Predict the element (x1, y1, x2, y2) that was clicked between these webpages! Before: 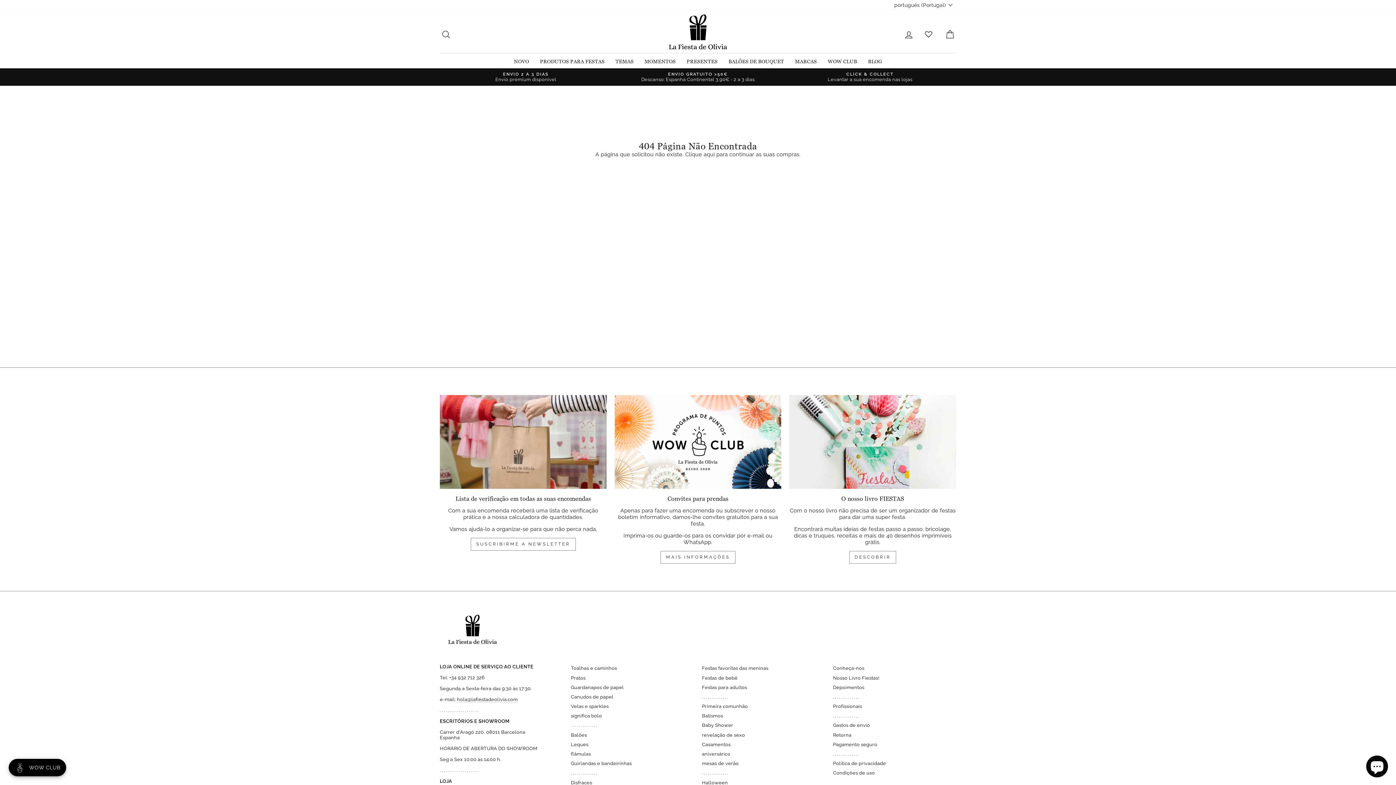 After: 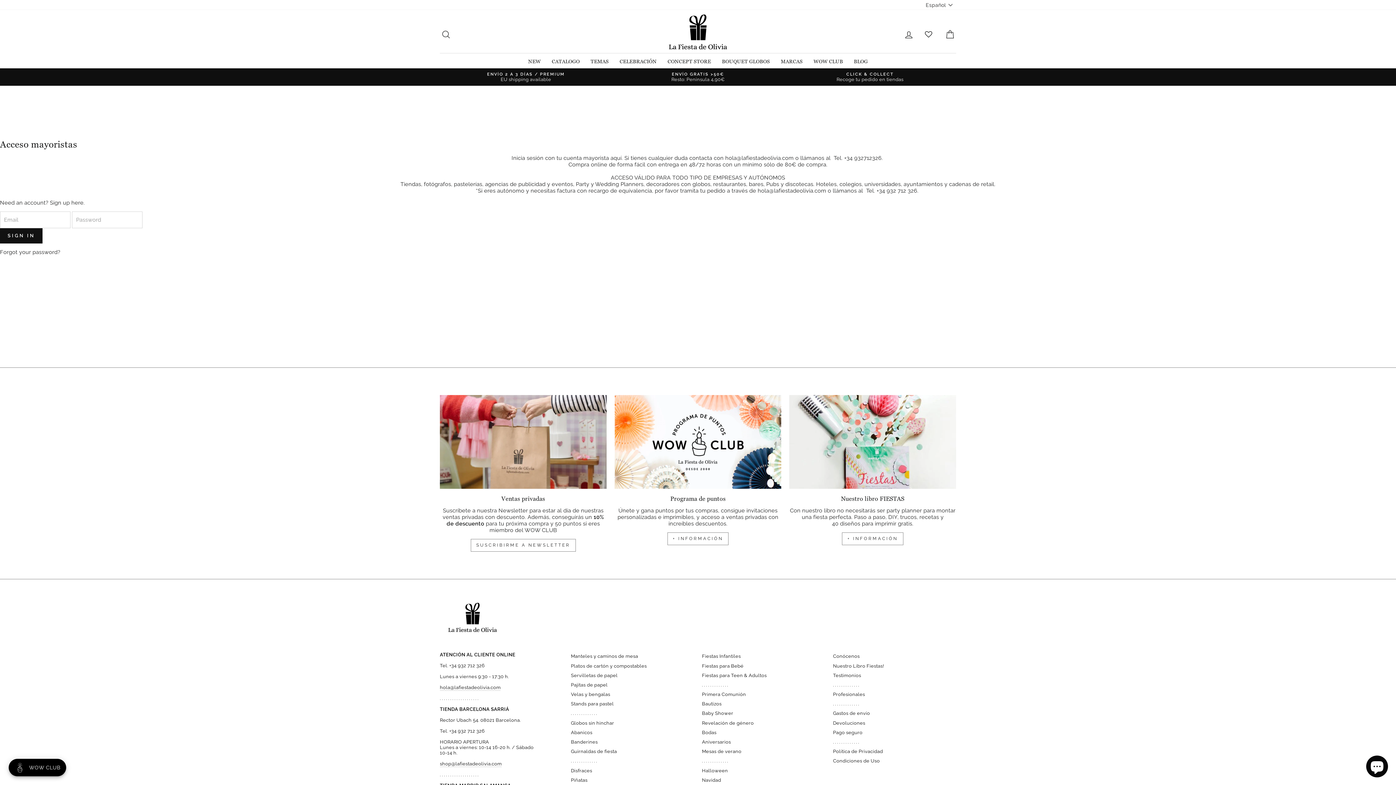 Action: bbox: (833, 702, 862, 710) label: Profissionais